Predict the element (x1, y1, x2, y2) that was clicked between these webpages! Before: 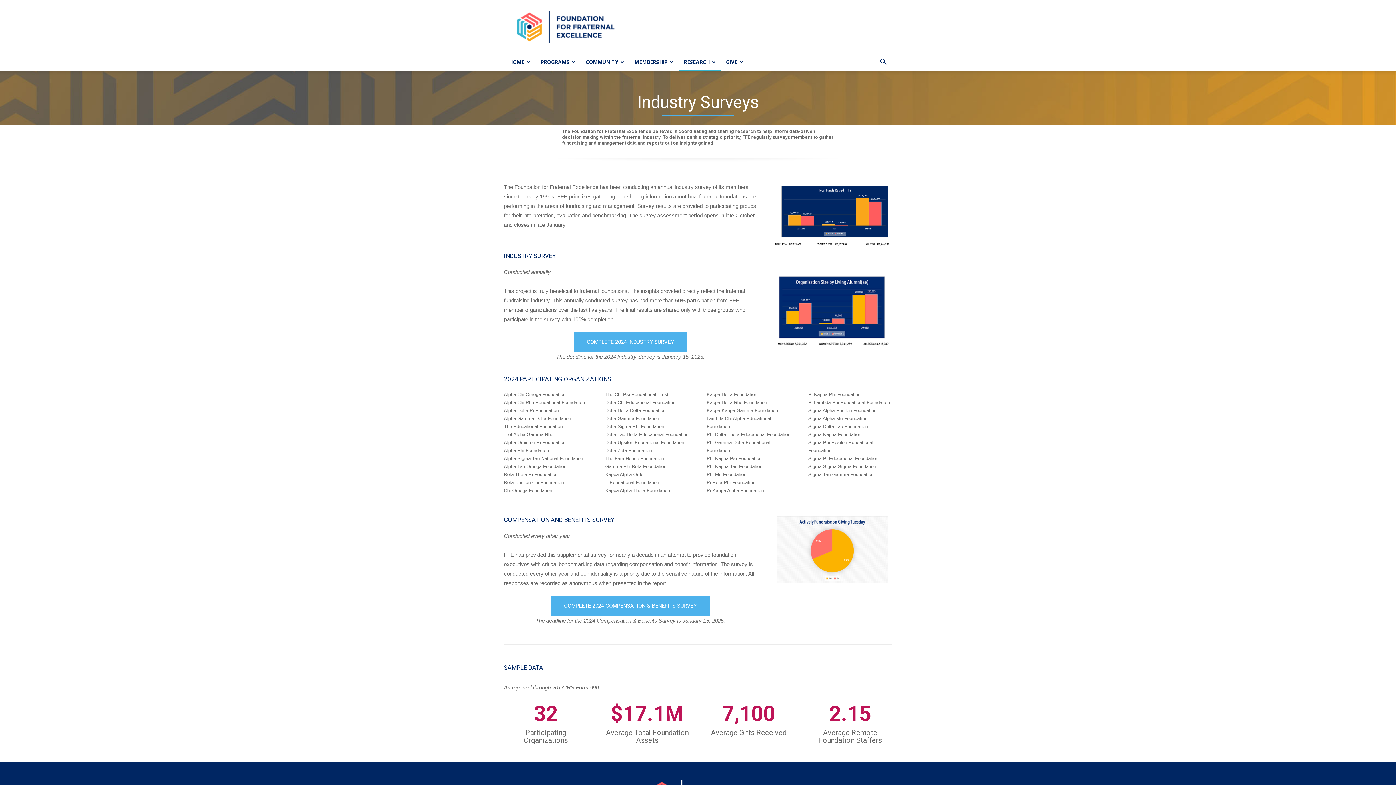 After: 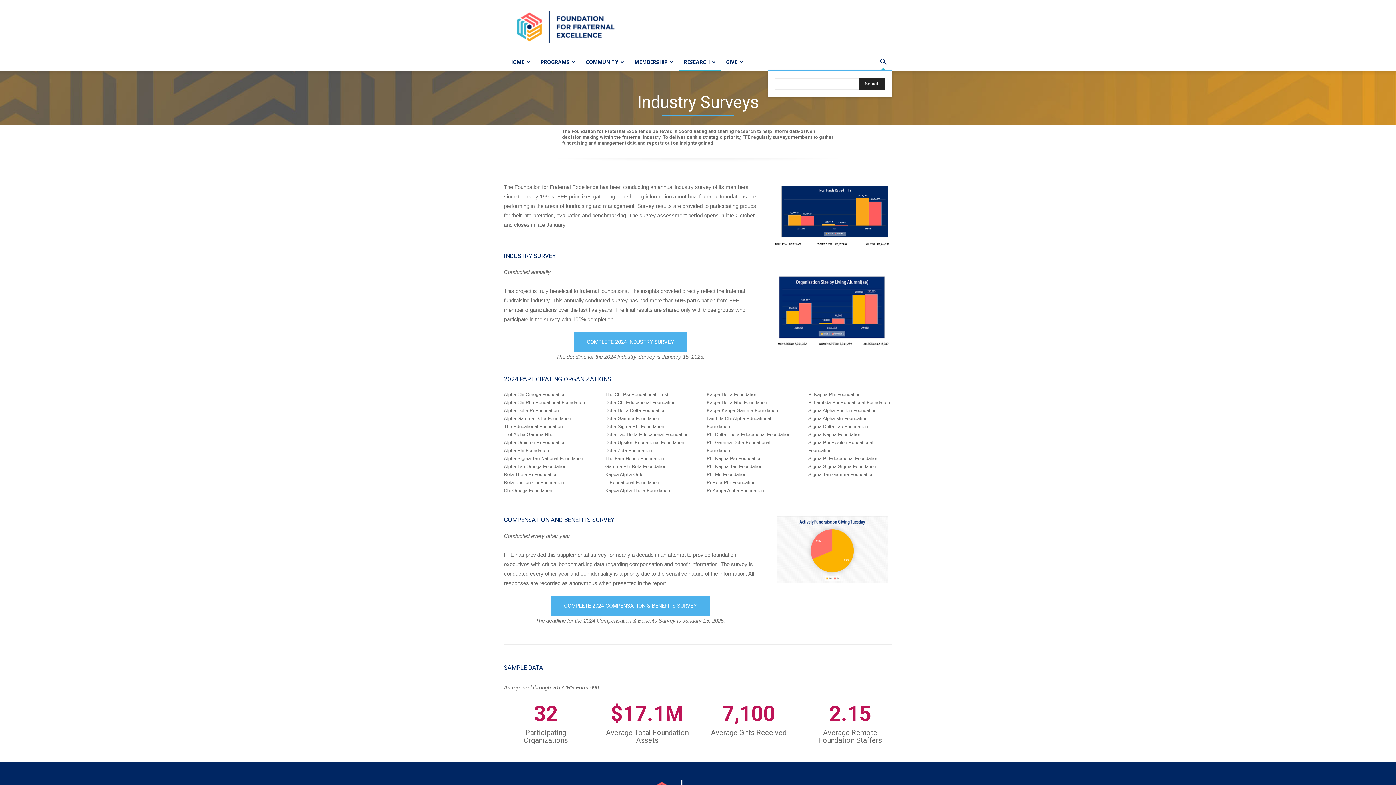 Action: bbox: (874, 59, 892, 66) label: Search